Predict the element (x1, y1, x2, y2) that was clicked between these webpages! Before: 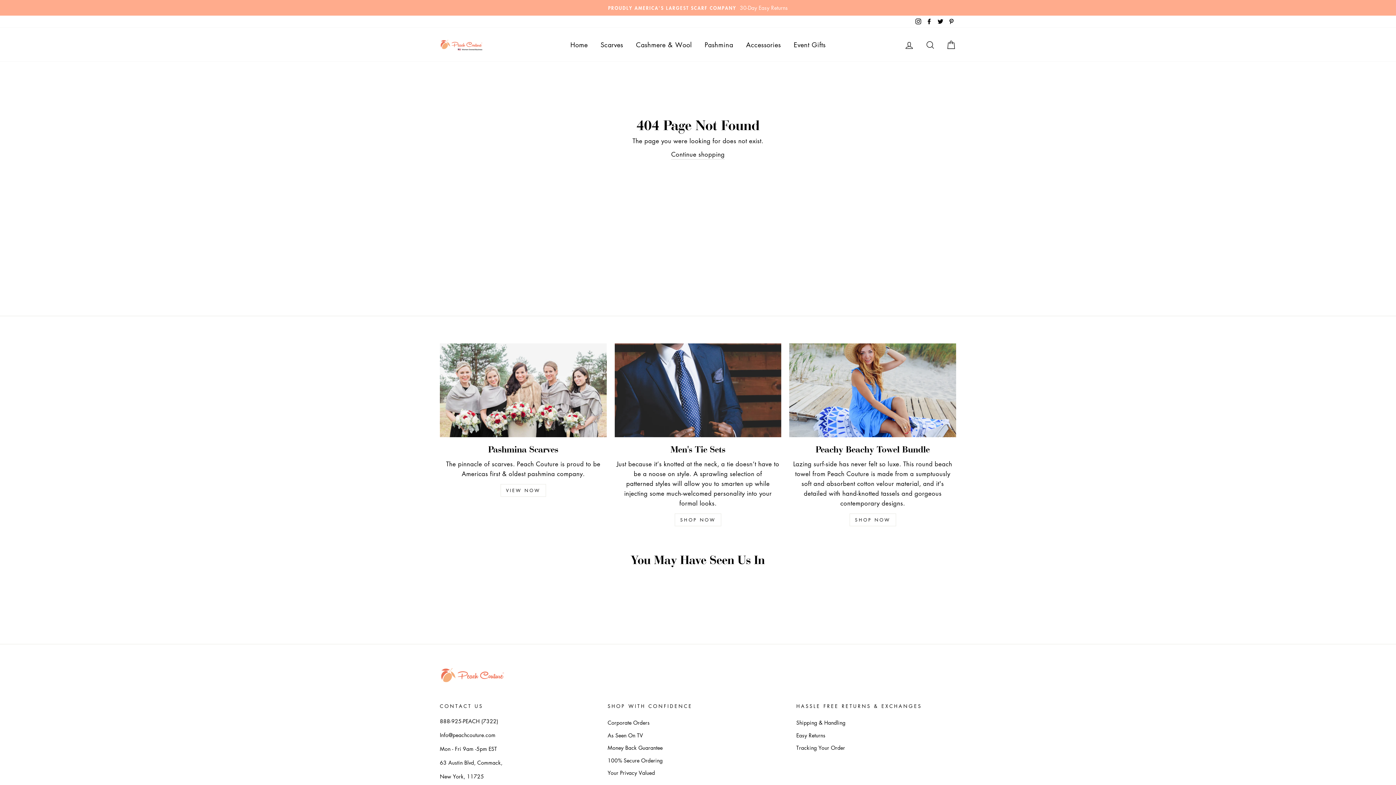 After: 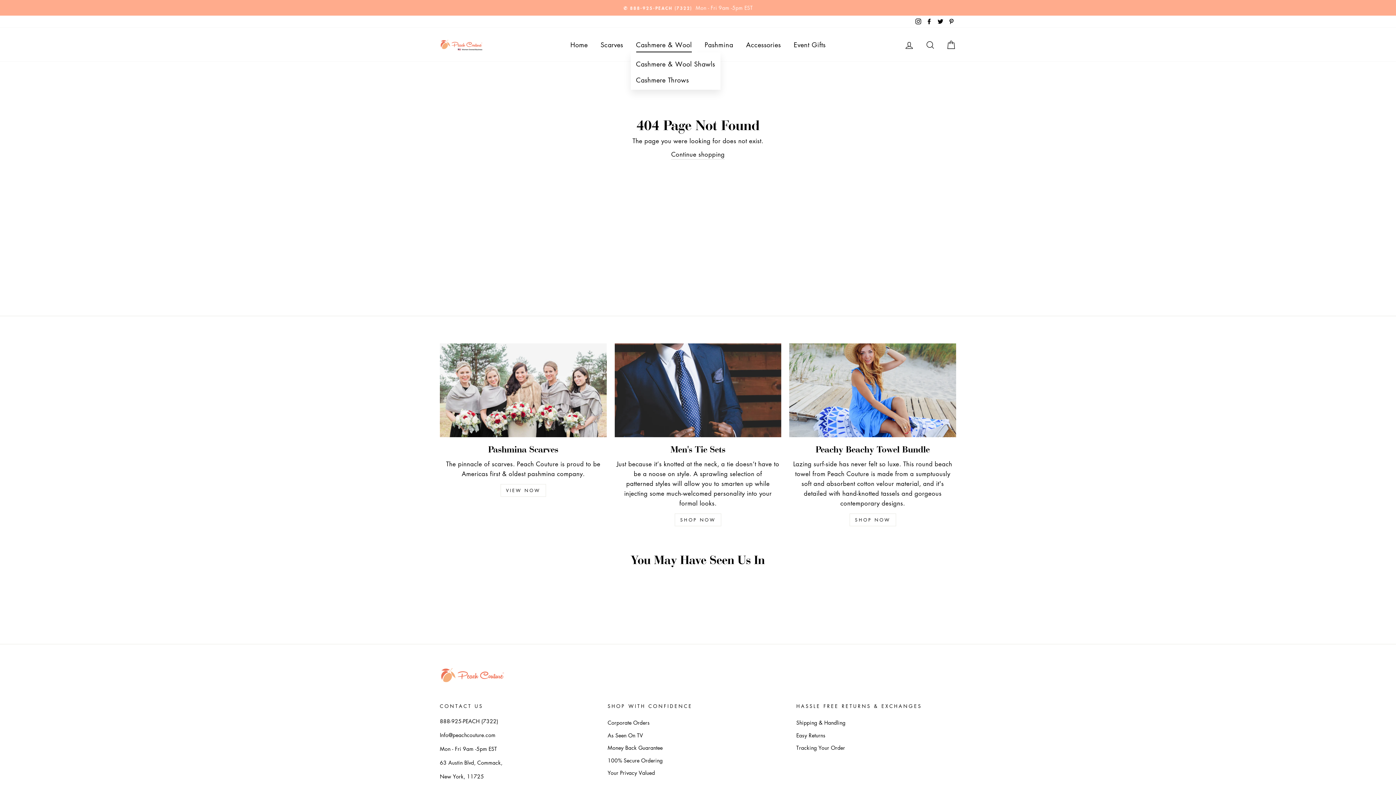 Action: label: Cashmere & Wool bbox: (630, 36, 697, 52)